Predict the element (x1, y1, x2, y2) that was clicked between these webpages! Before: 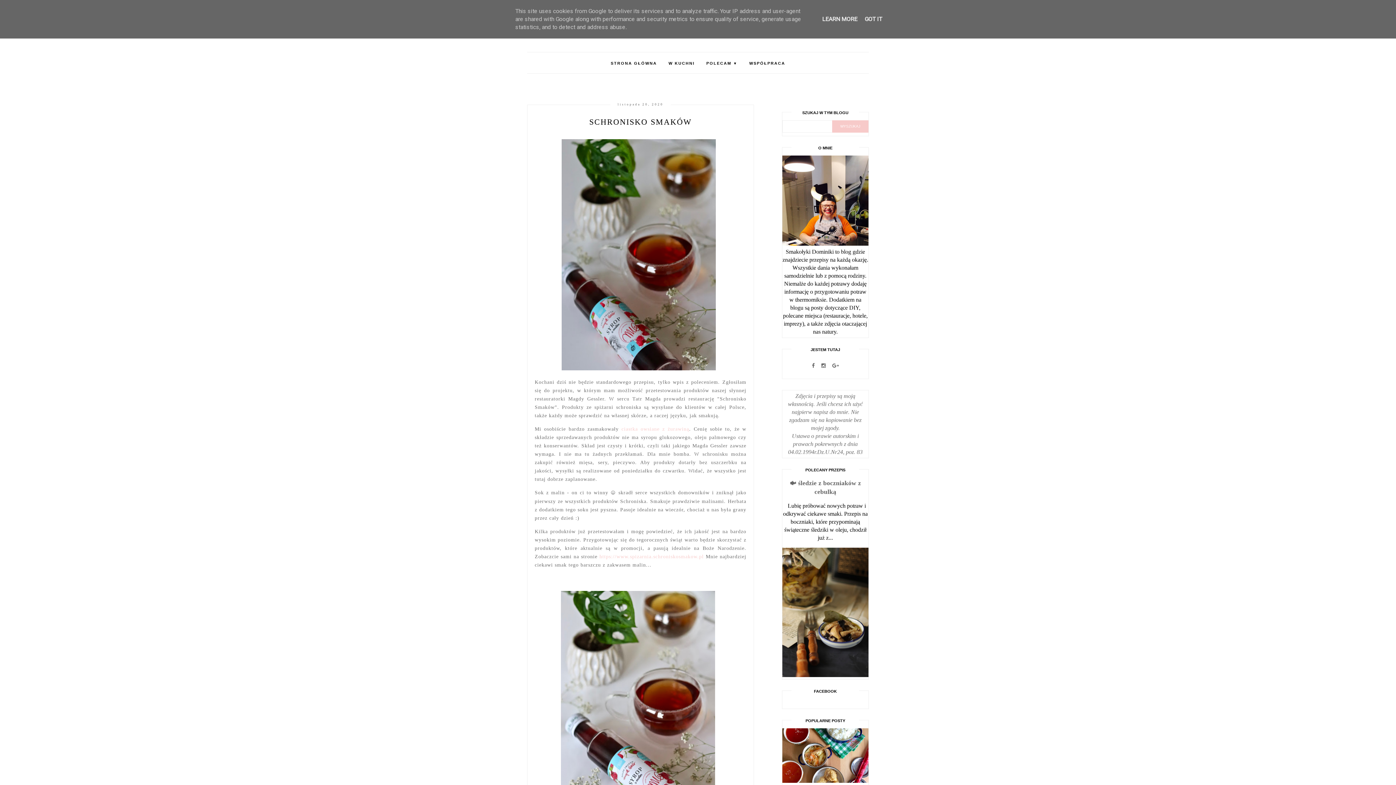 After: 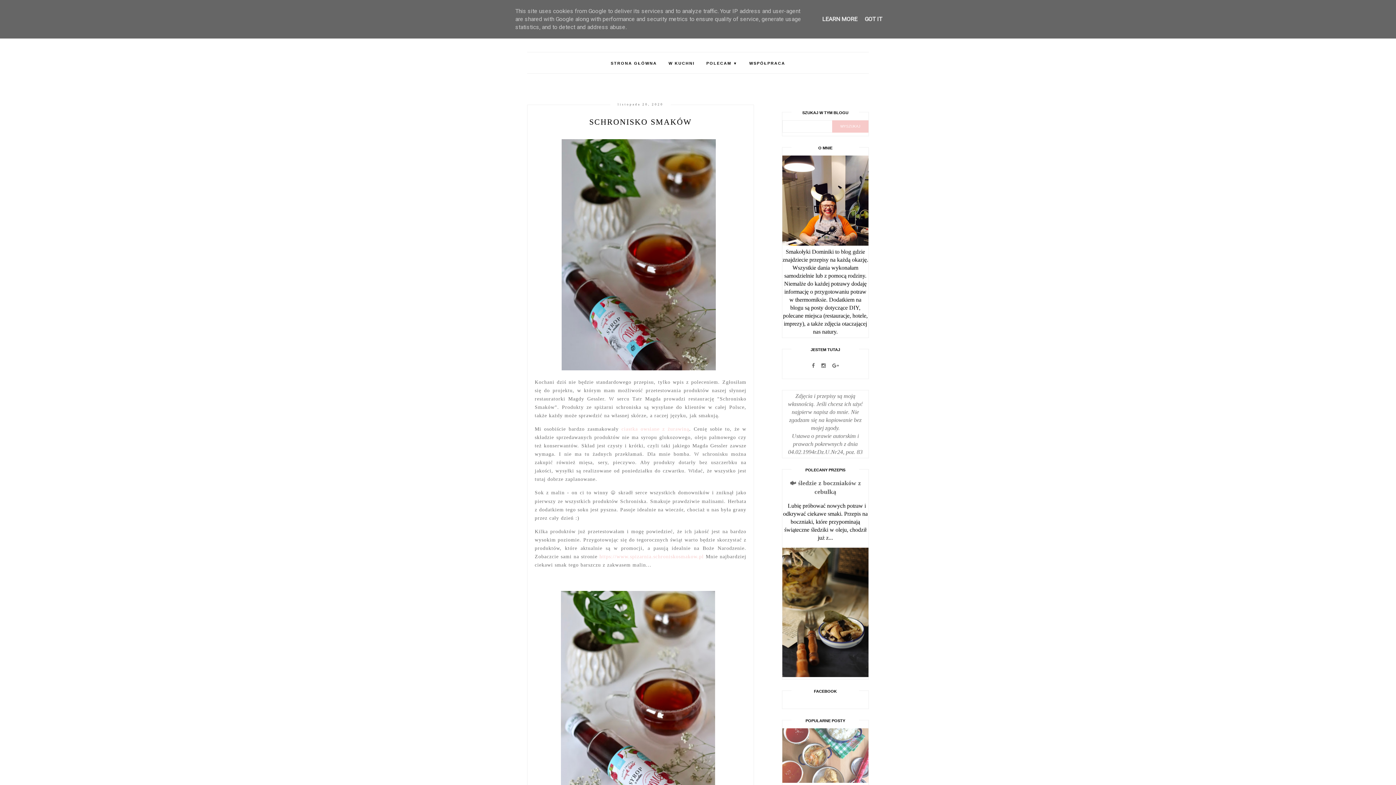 Action: bbox: (782, 728, 868, 783)